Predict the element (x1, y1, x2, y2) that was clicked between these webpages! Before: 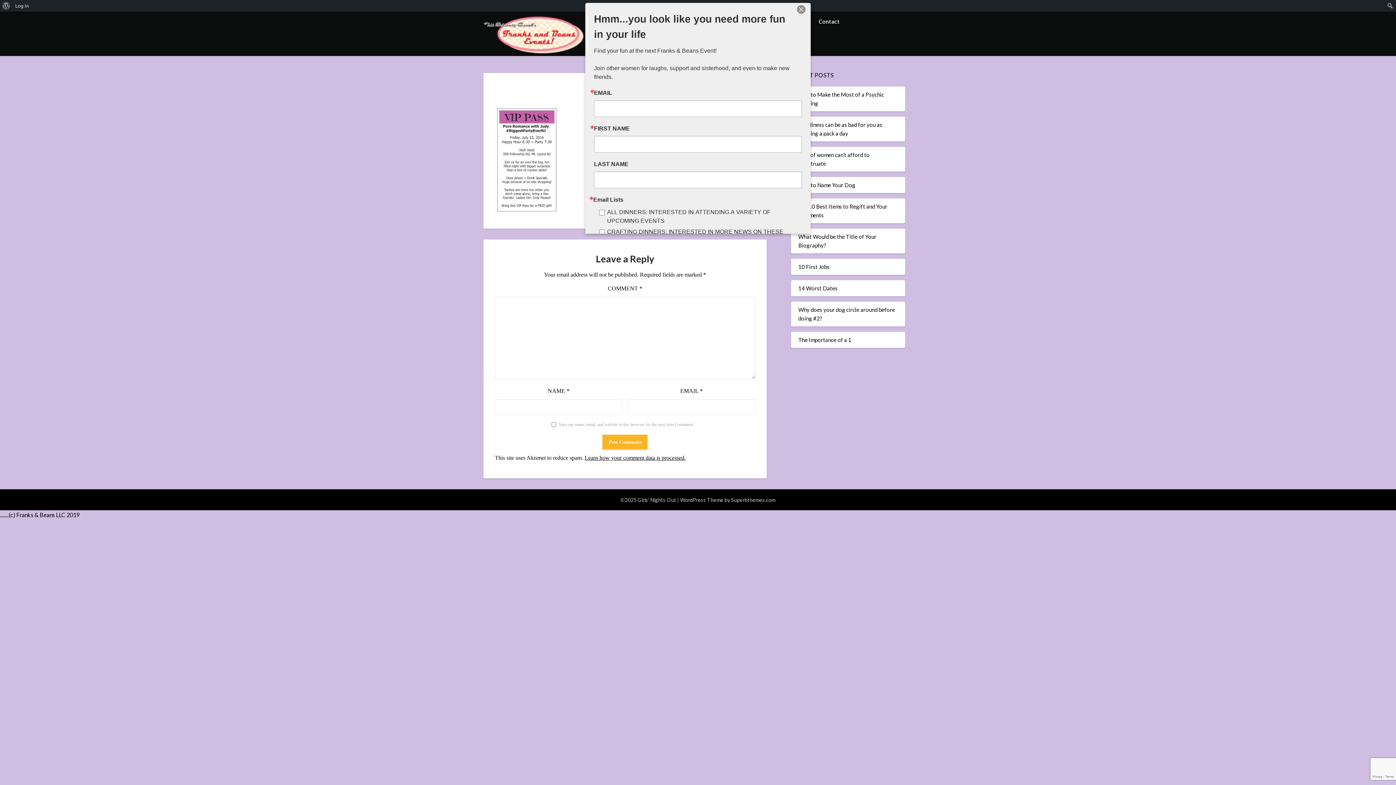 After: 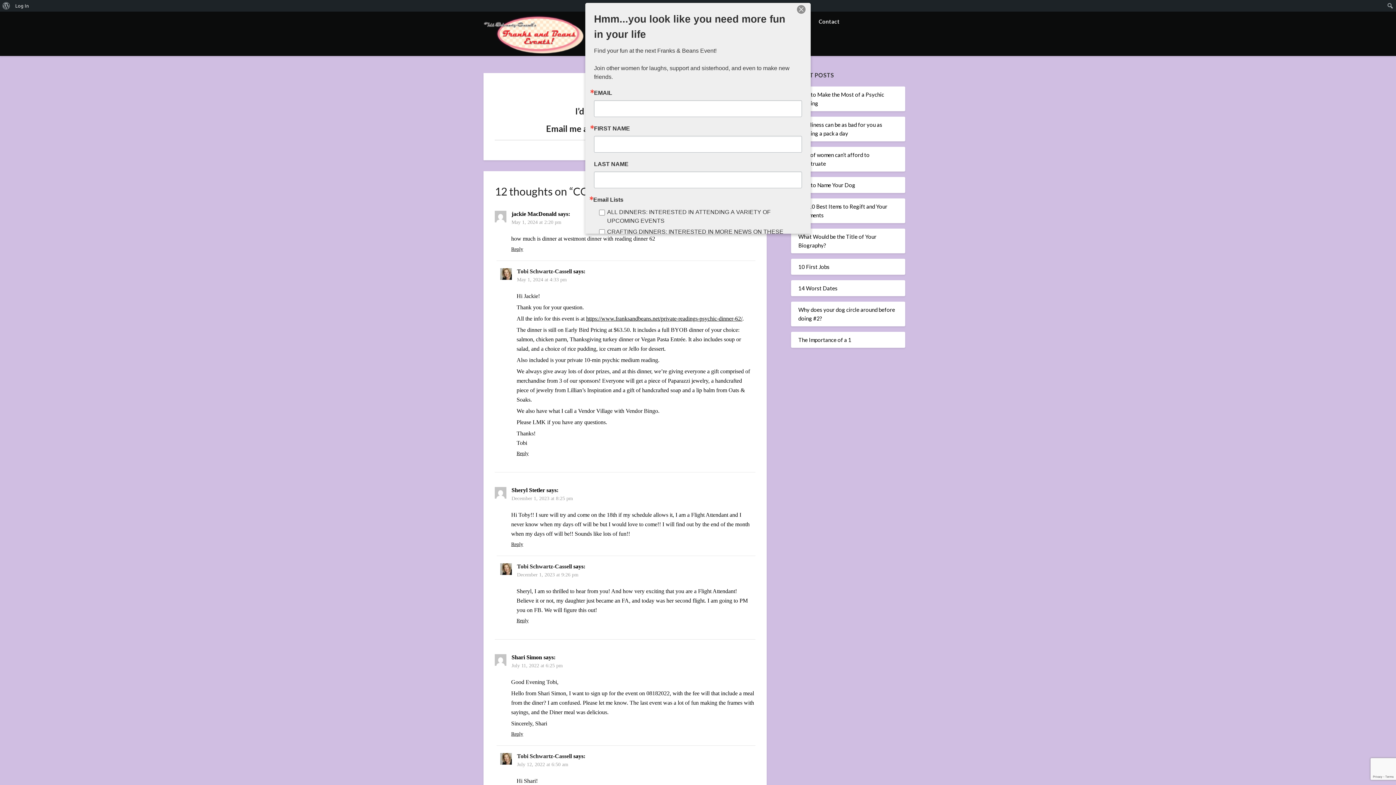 Action: bbox: (813, 11, 845, 31) label: Contact